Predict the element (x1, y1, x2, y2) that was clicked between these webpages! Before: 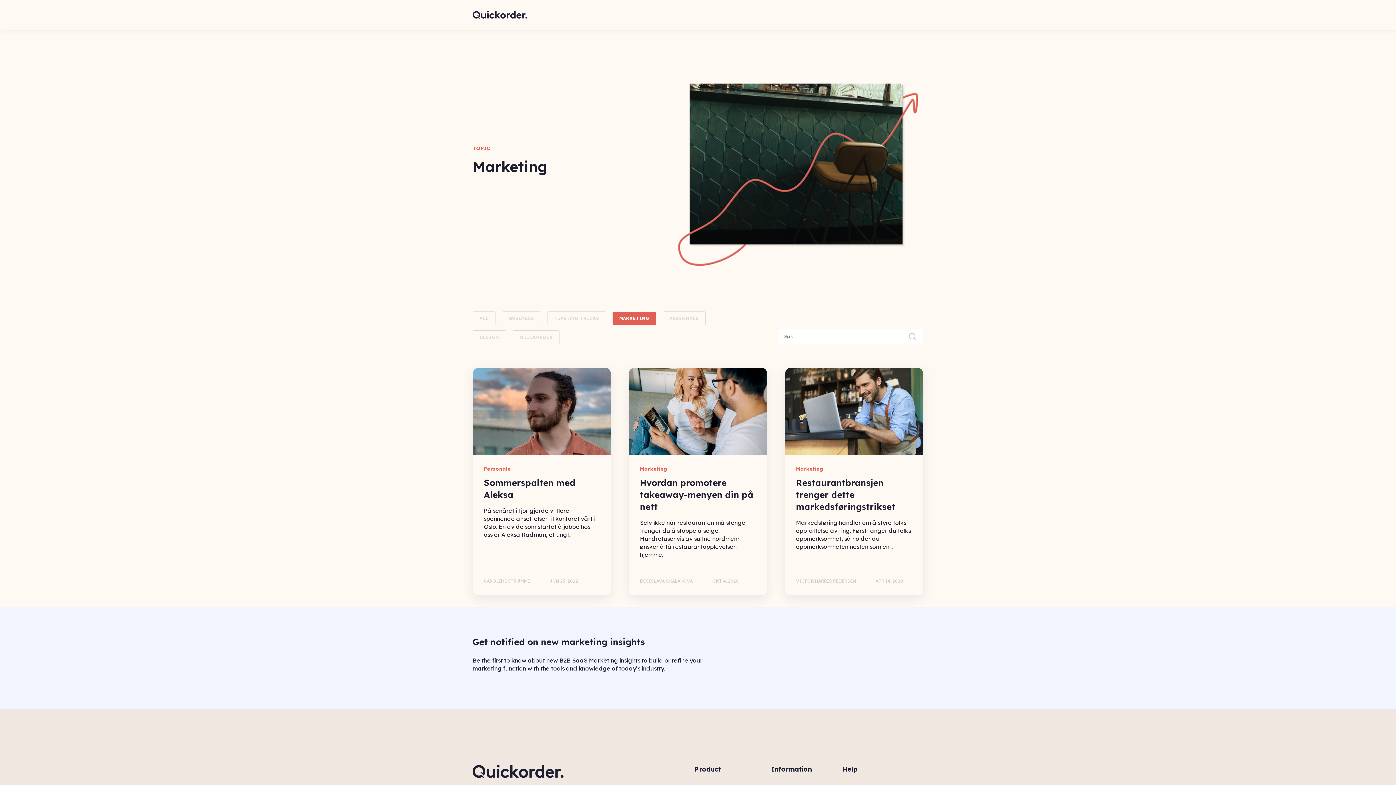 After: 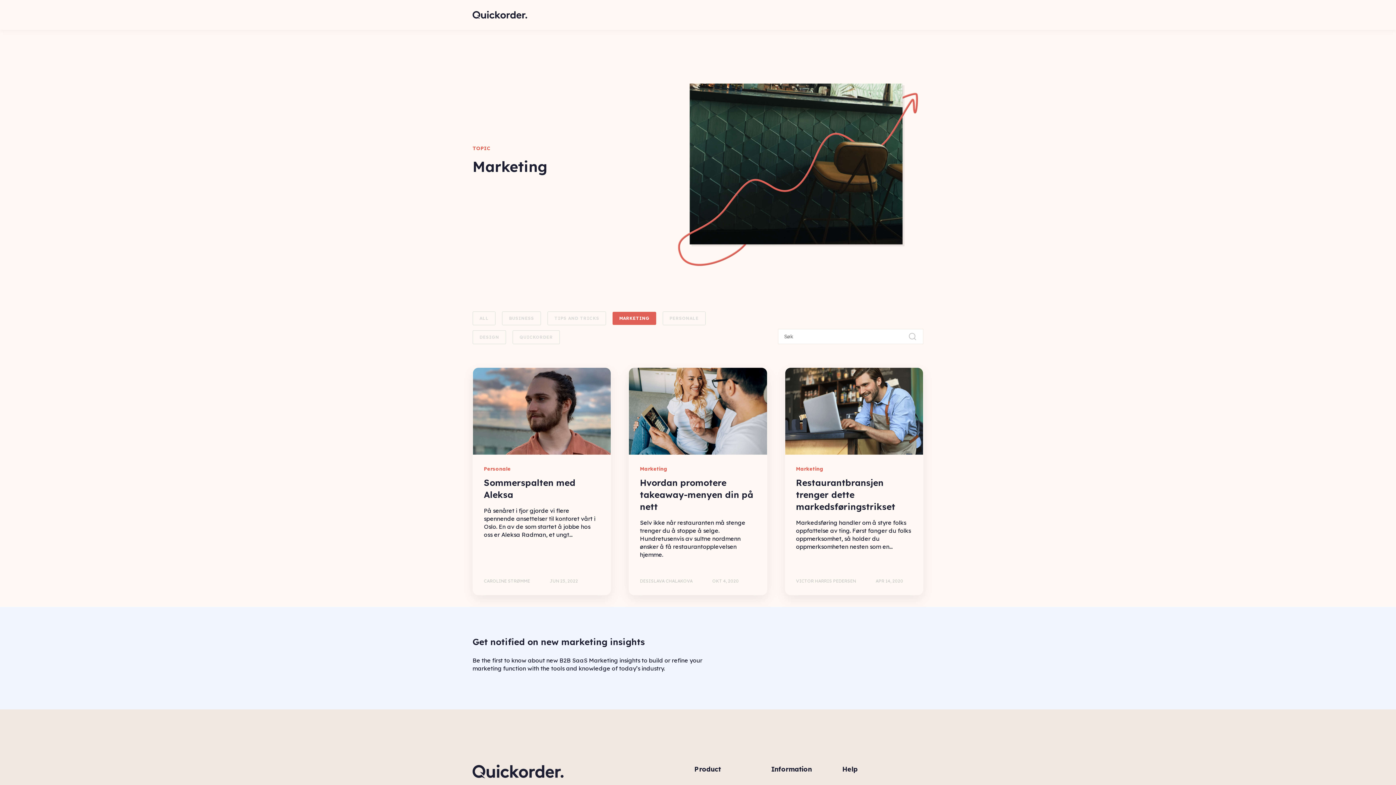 Action: bbox: (612, 312, 656, 325) label: MARKETING